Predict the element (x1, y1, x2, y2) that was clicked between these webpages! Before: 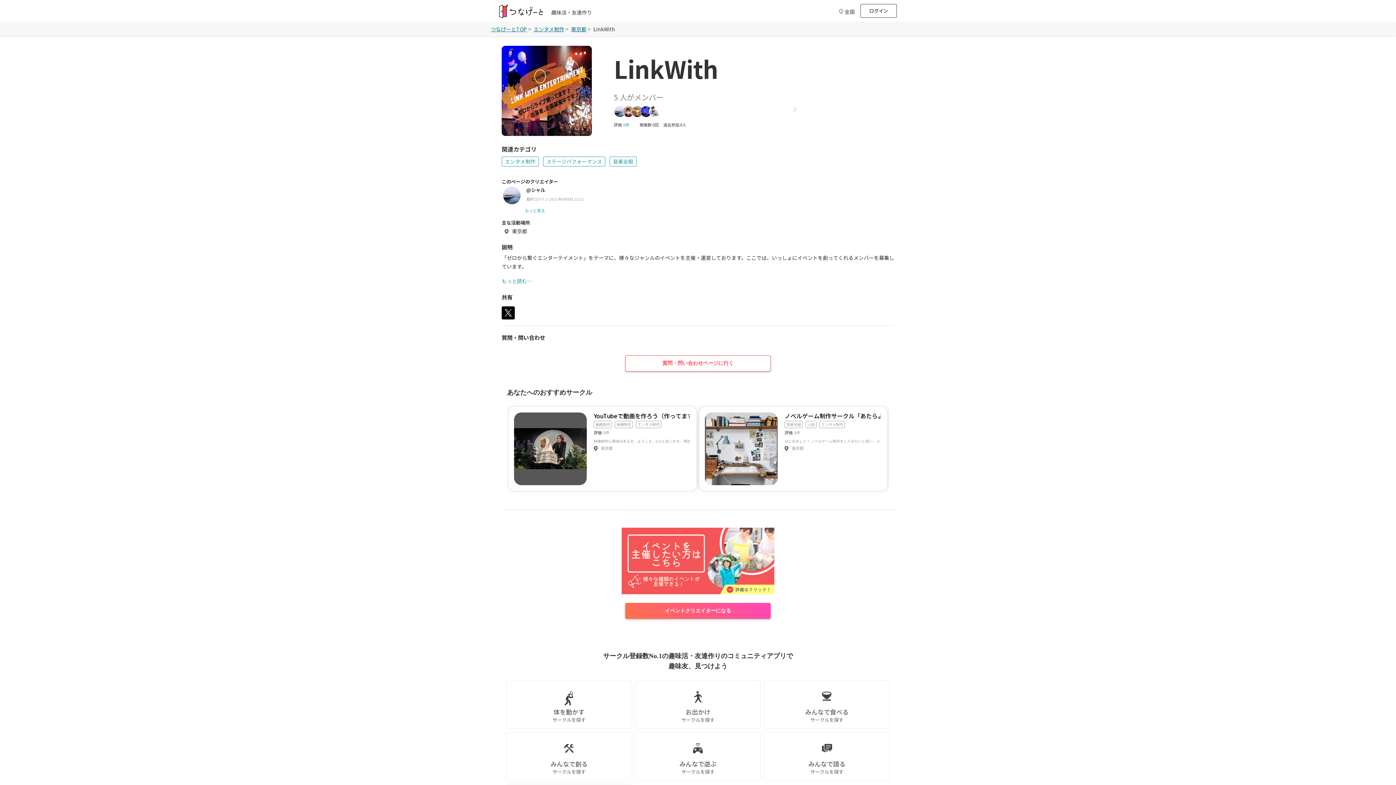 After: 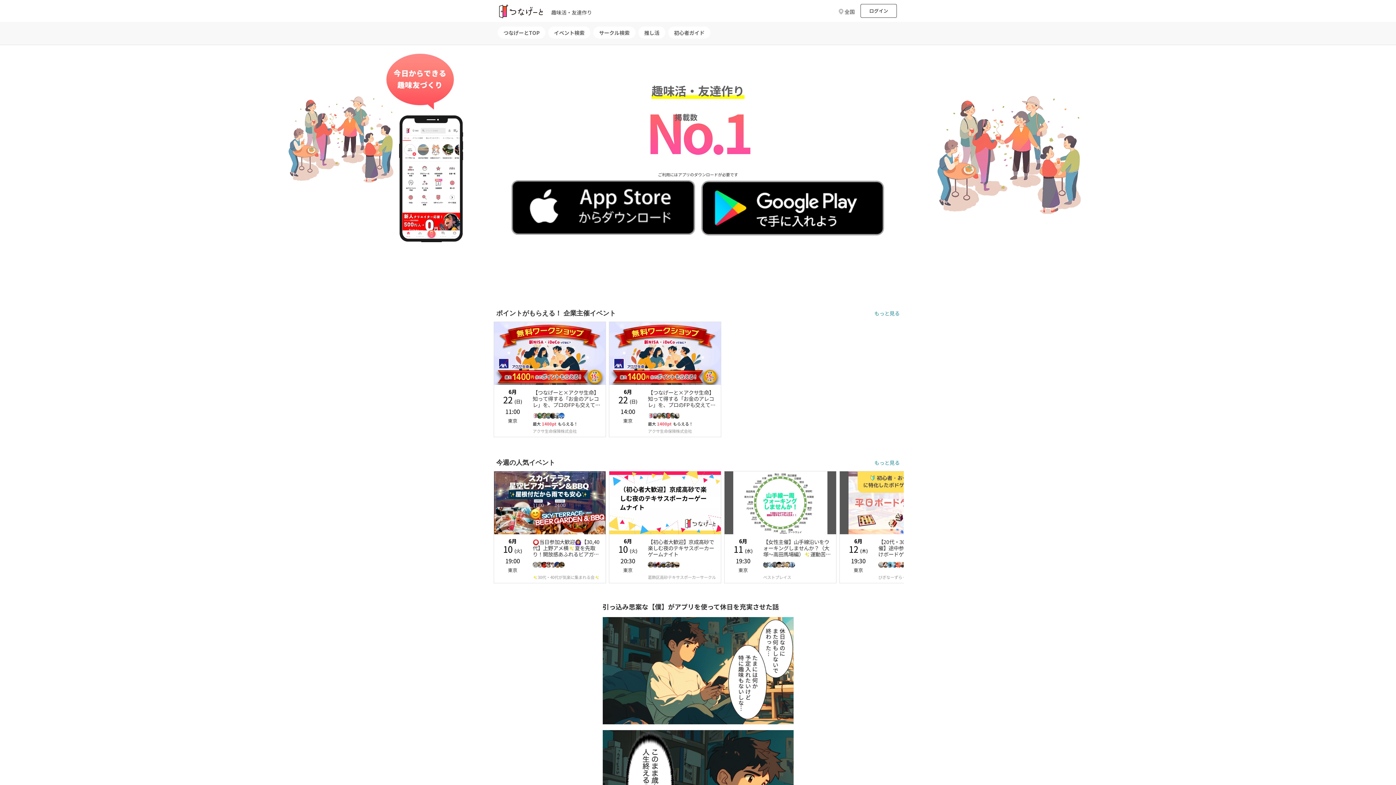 Action: bbox: (490, 25, 526, 32) label: つなげーとTOP